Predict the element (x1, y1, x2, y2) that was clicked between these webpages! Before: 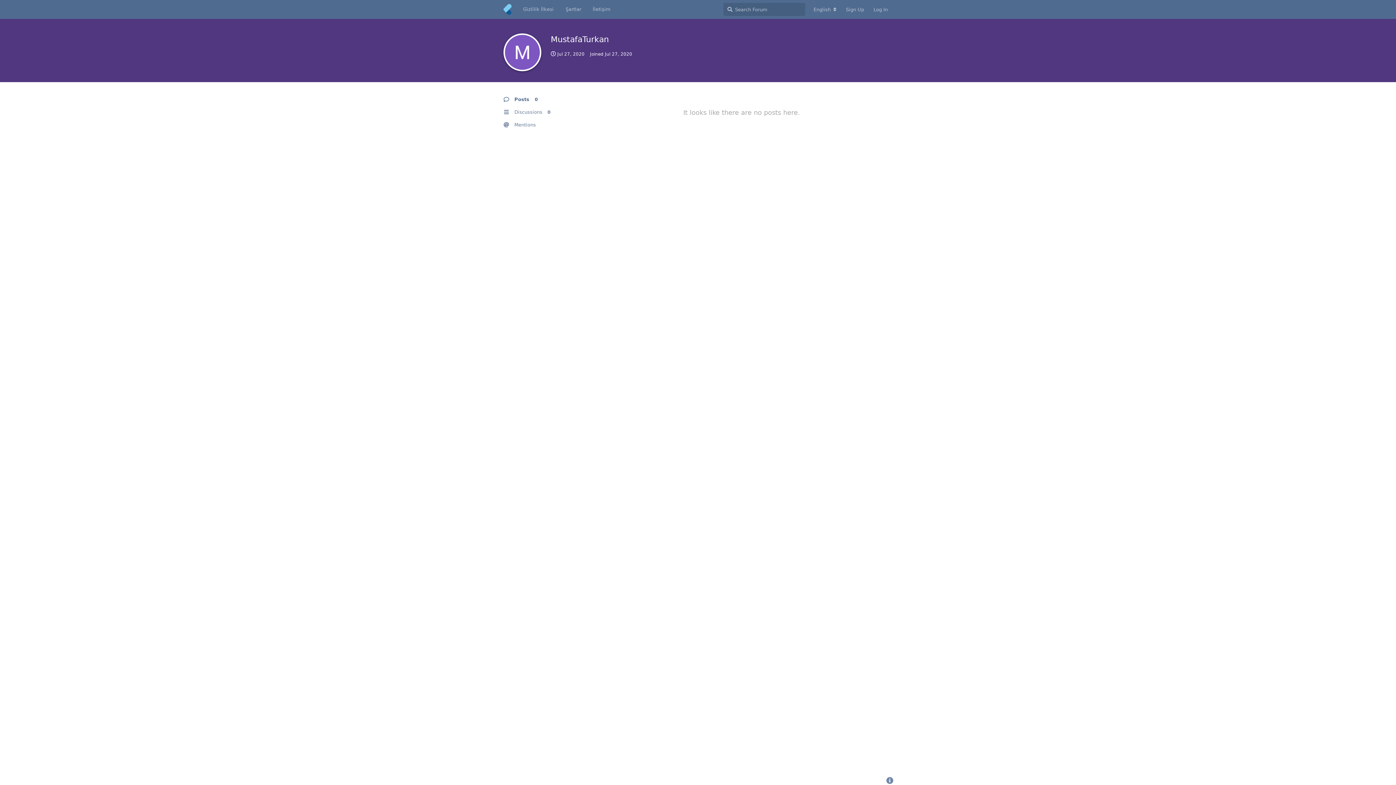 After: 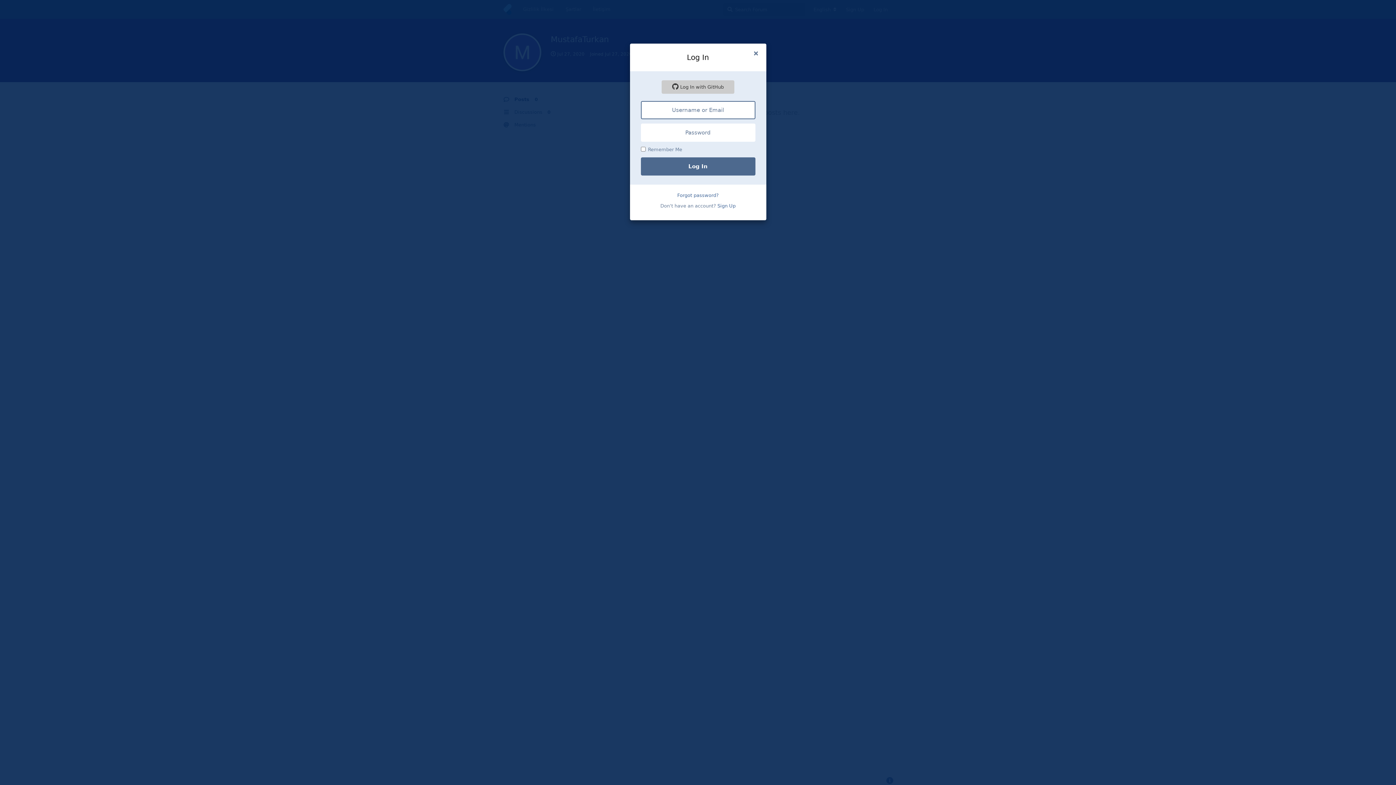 Action: bbox: (869, 3, 892, 16) label: Log In